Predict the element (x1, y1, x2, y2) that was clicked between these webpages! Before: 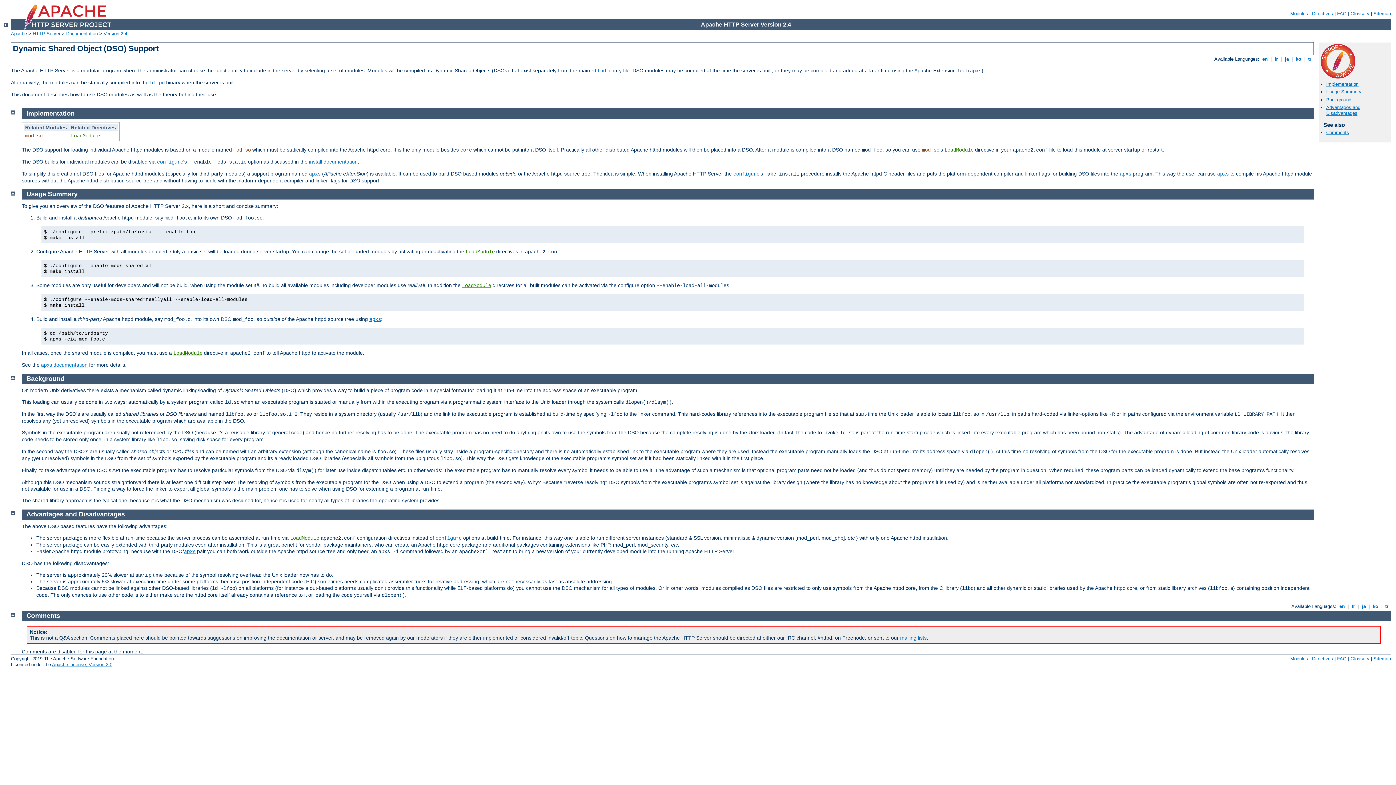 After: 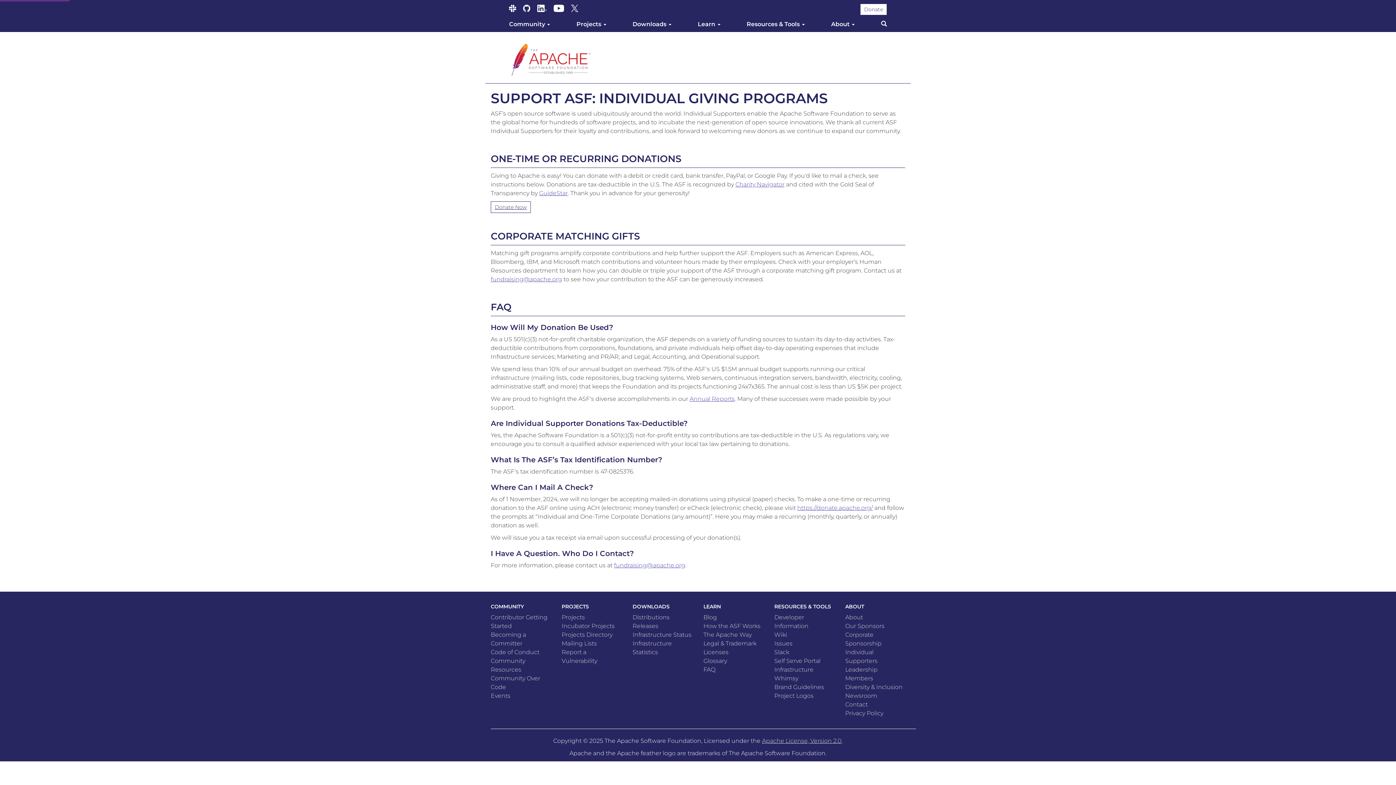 Action: bbox: (1321, 73, 1355, 79)